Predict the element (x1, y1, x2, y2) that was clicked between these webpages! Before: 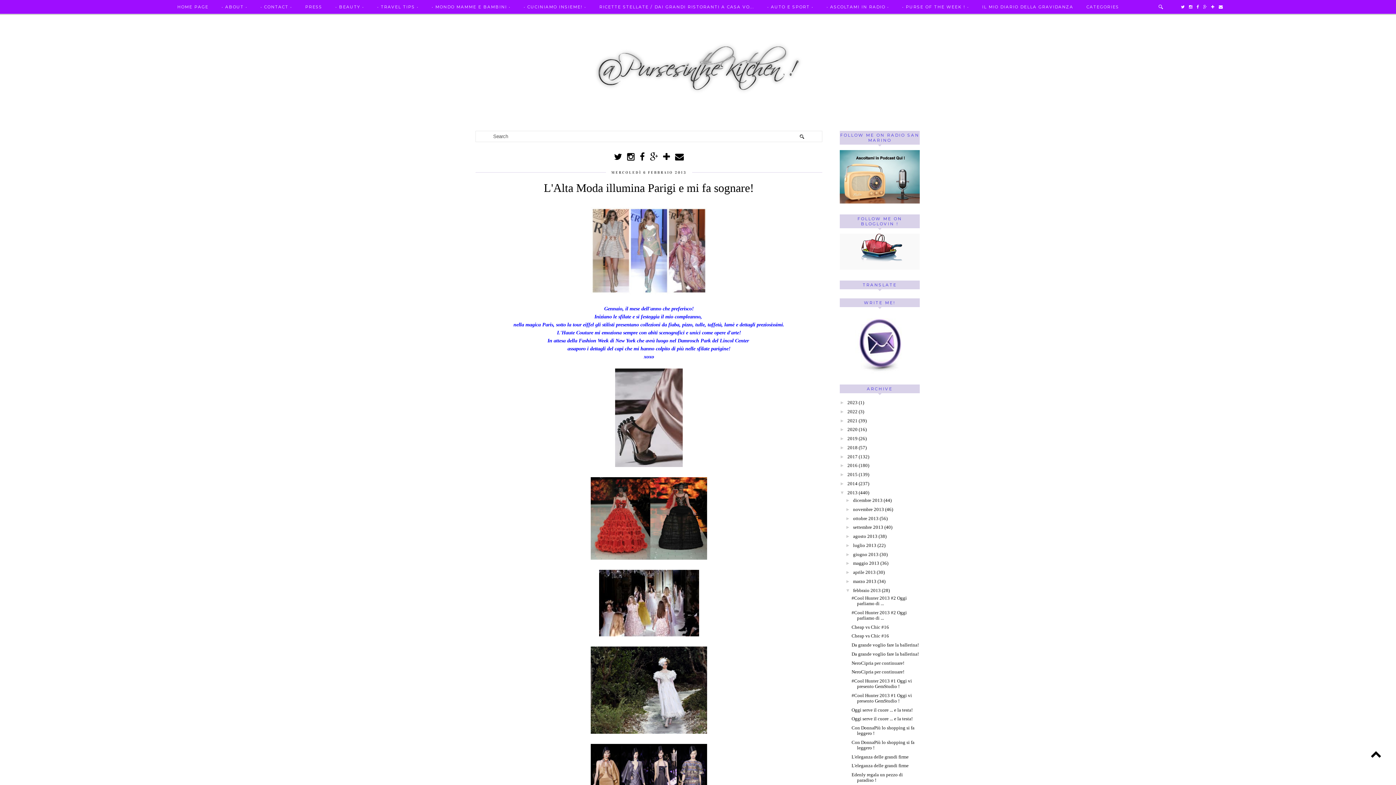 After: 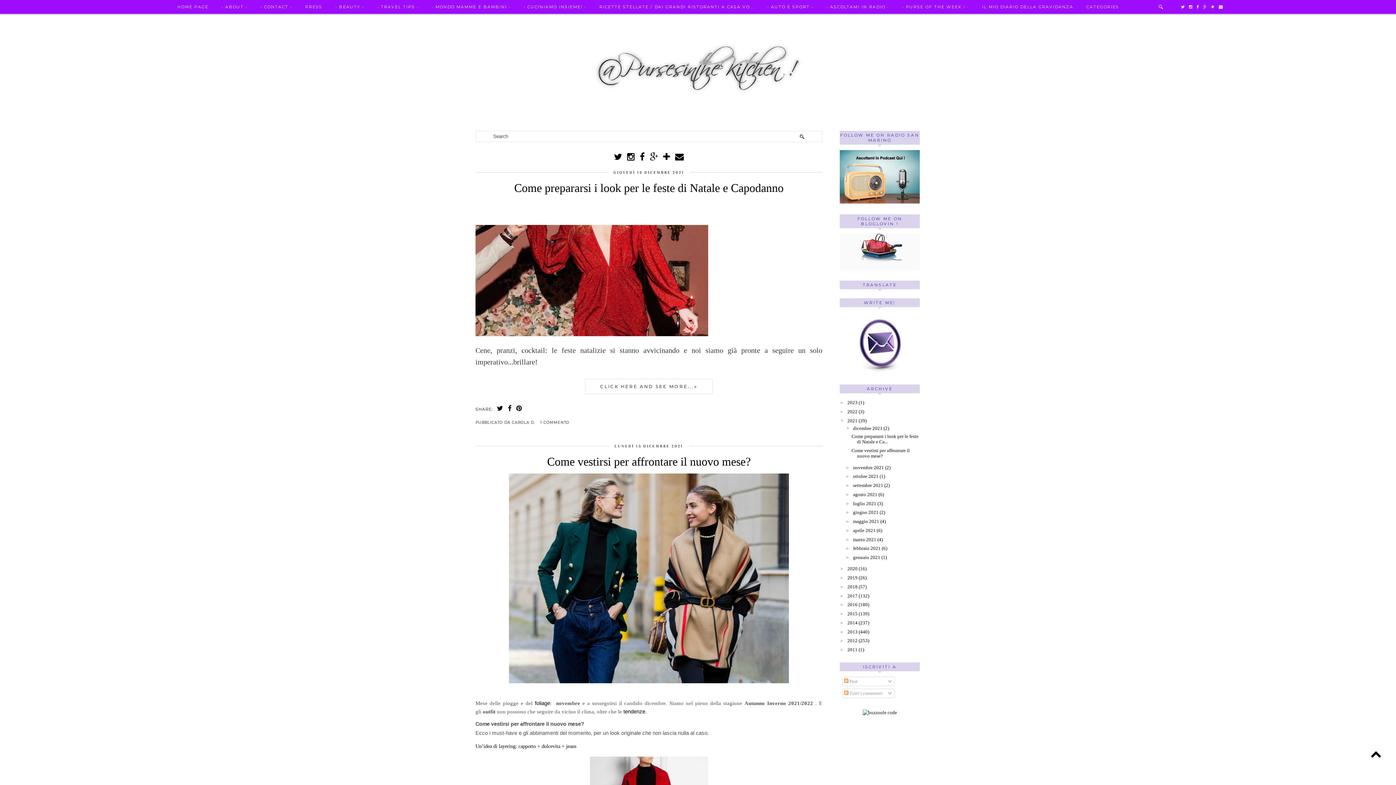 Action: bbox: (847, 418, 857, 423) label: 2021